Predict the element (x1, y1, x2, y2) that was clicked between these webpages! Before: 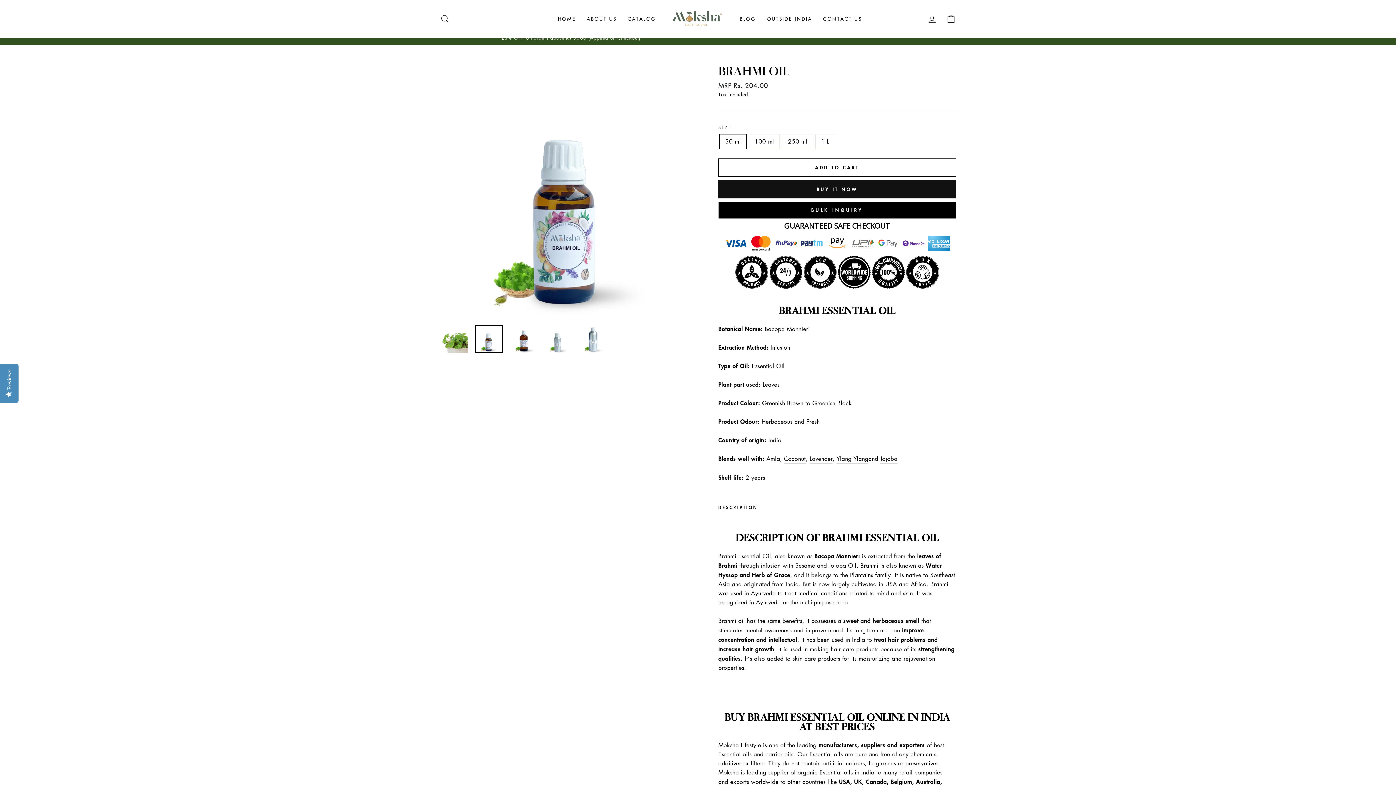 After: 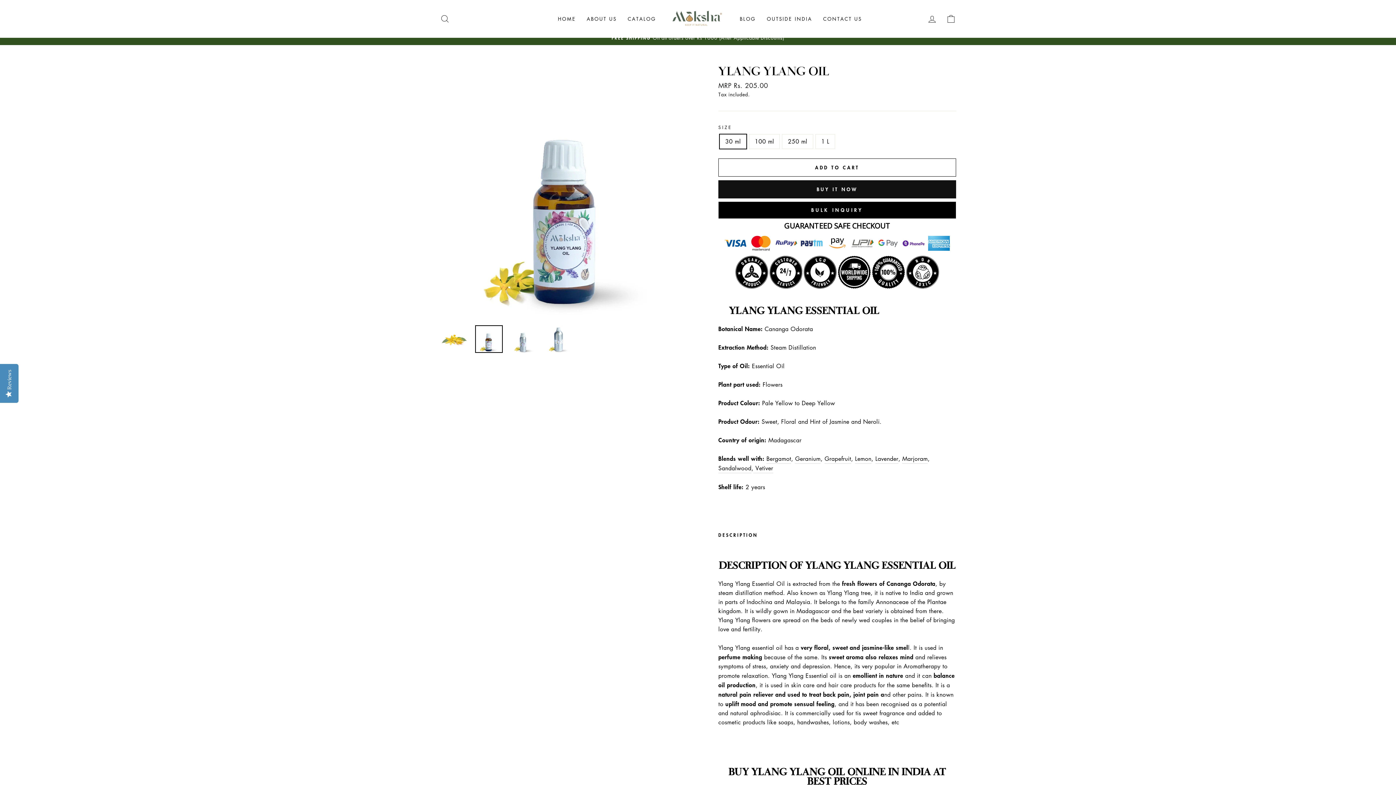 Action: label: Ylang Ylang bbox: (836, 454, 868, 463)